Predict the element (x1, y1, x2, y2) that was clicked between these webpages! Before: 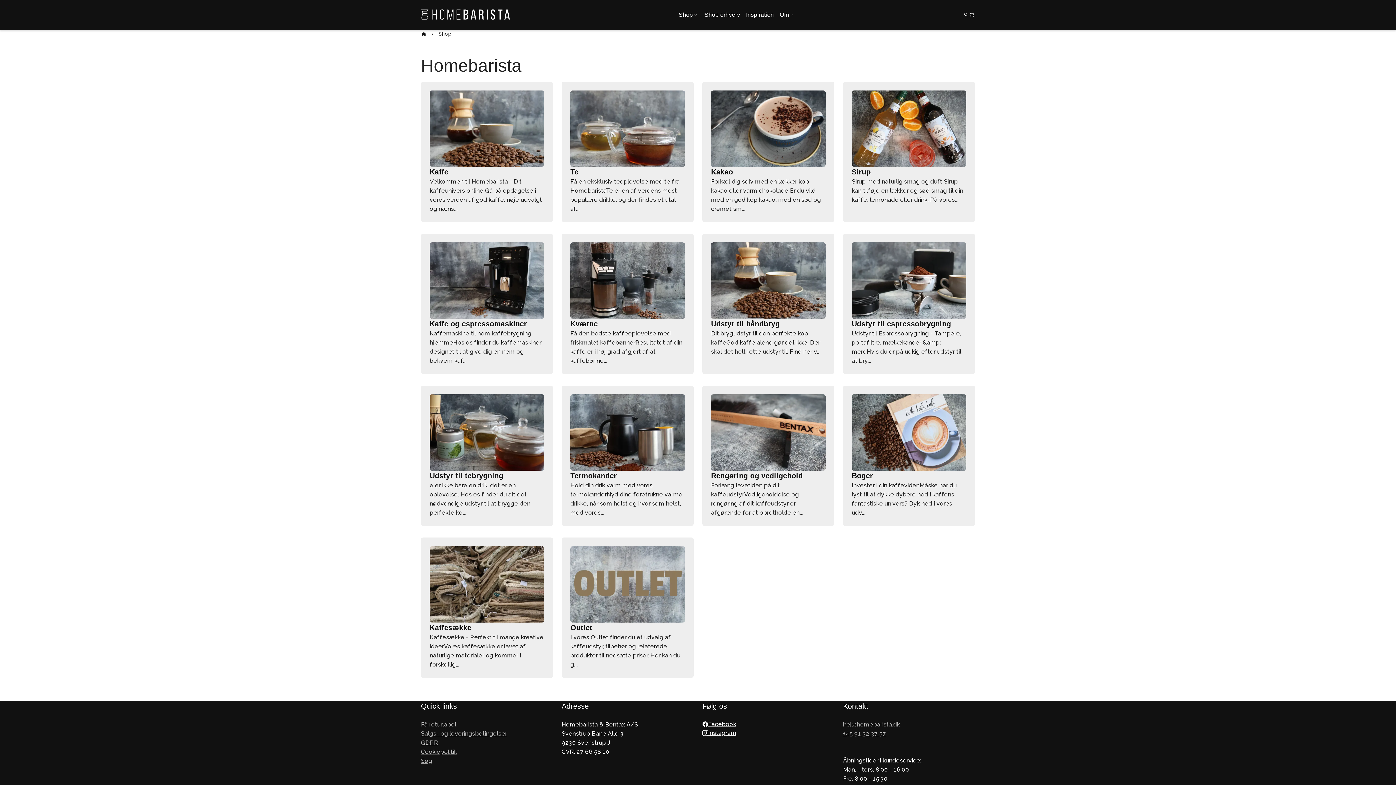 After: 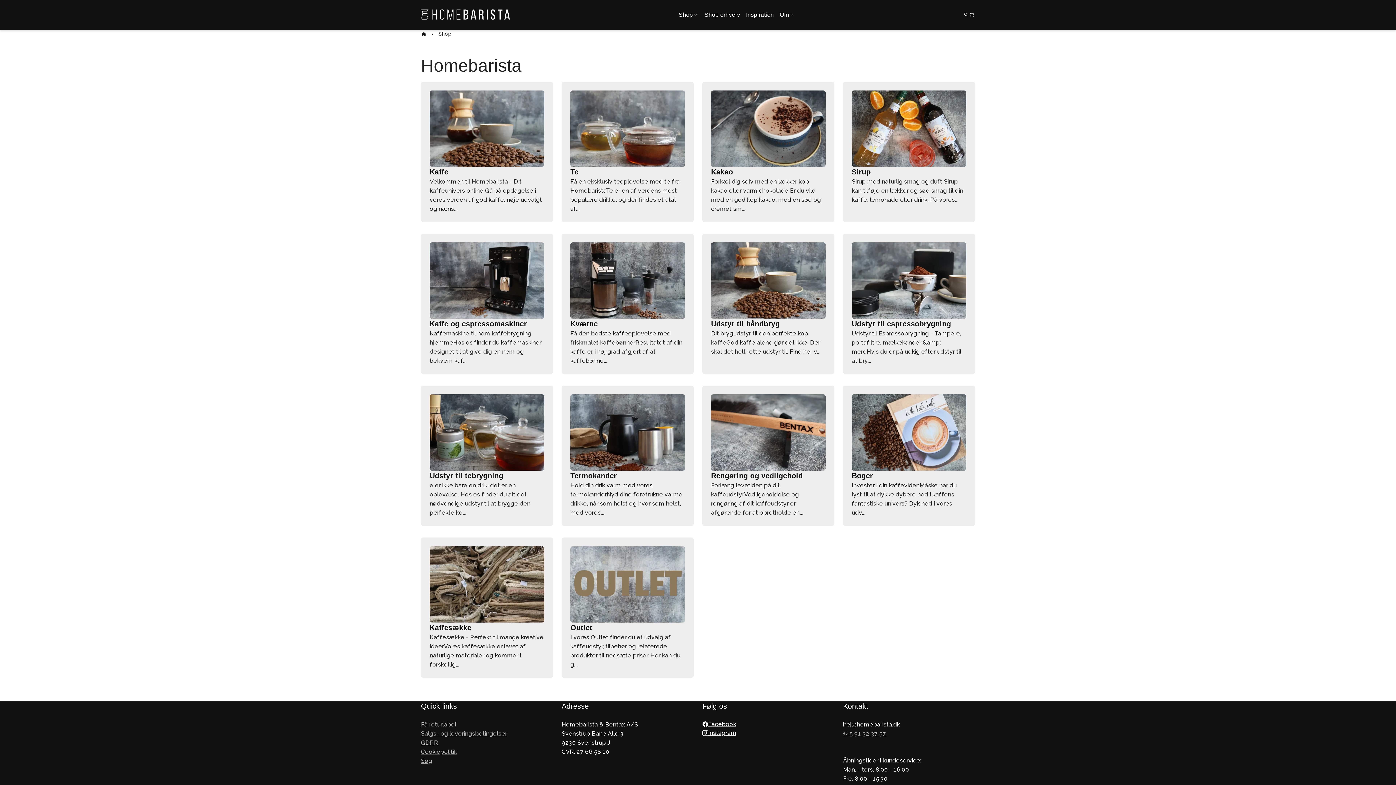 Action: label: hej@homebarista.dk bbox: (843, 721, 900, 728)